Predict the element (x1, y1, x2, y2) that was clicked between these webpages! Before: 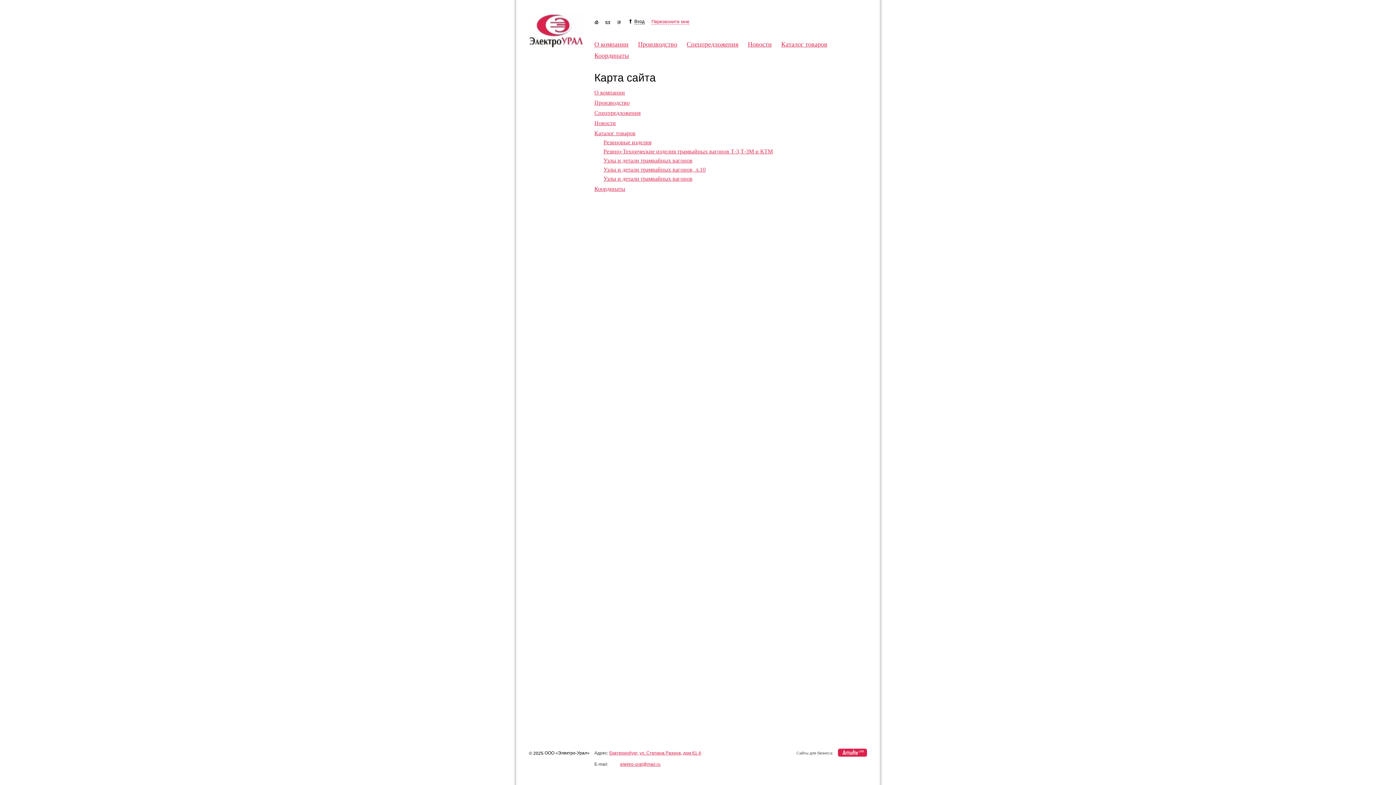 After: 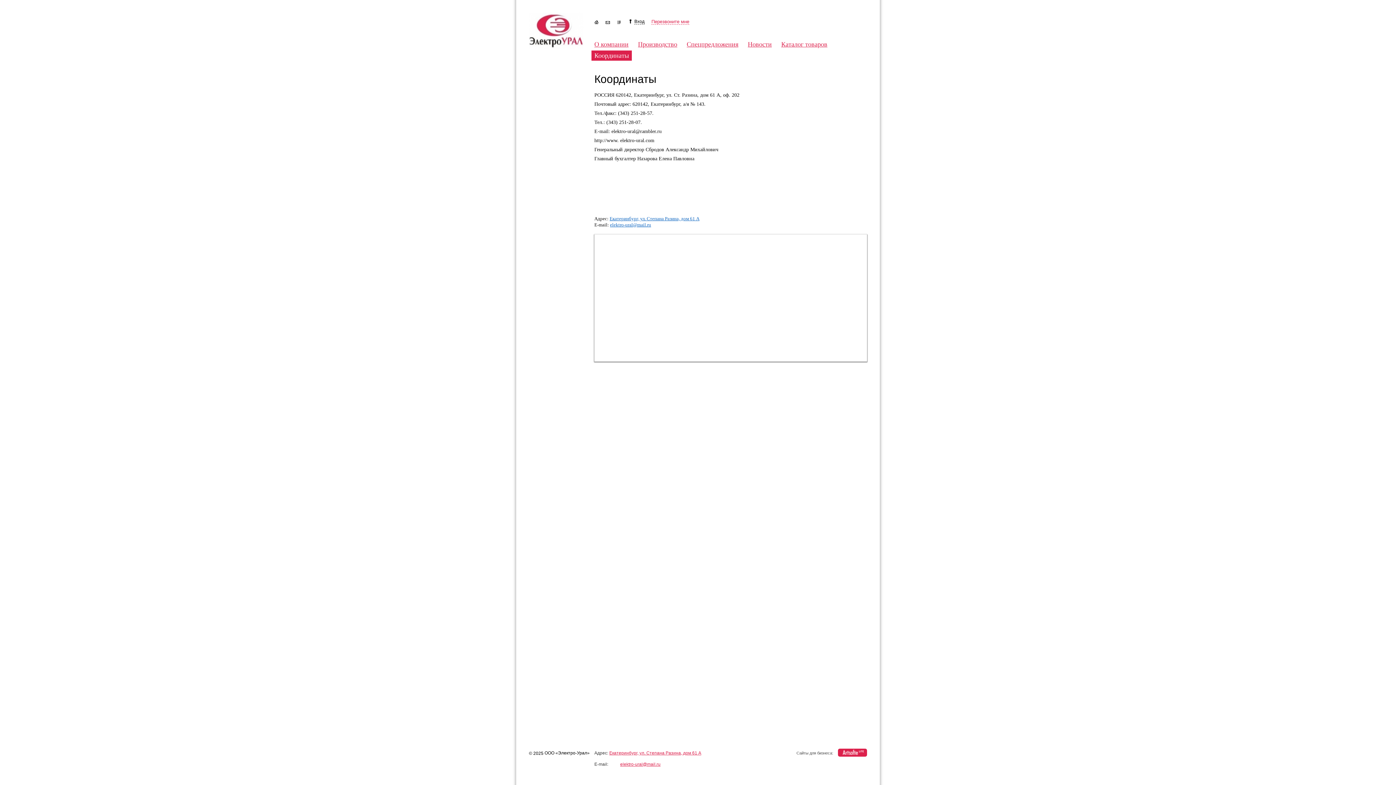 Action: label: Координаты bbox: (594, 185, 625, 192)